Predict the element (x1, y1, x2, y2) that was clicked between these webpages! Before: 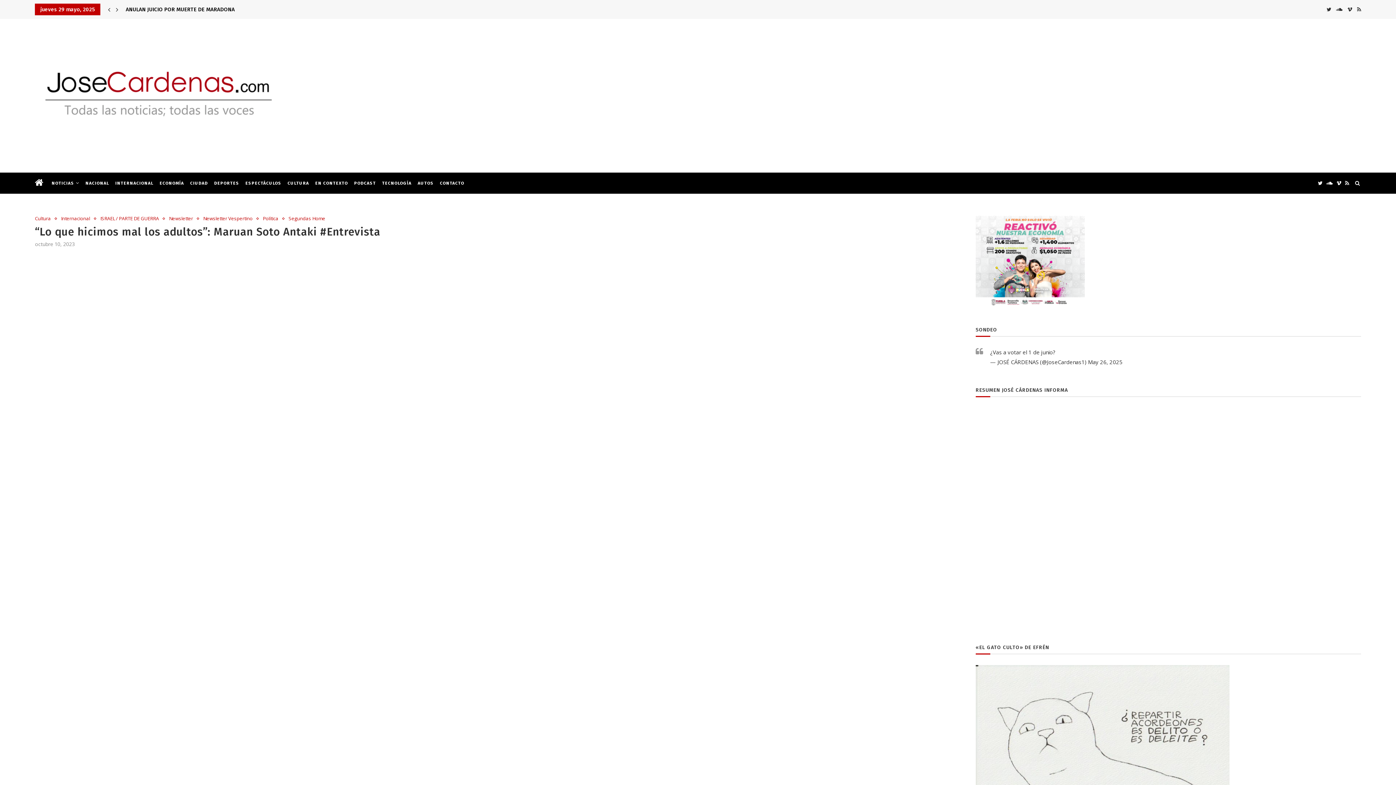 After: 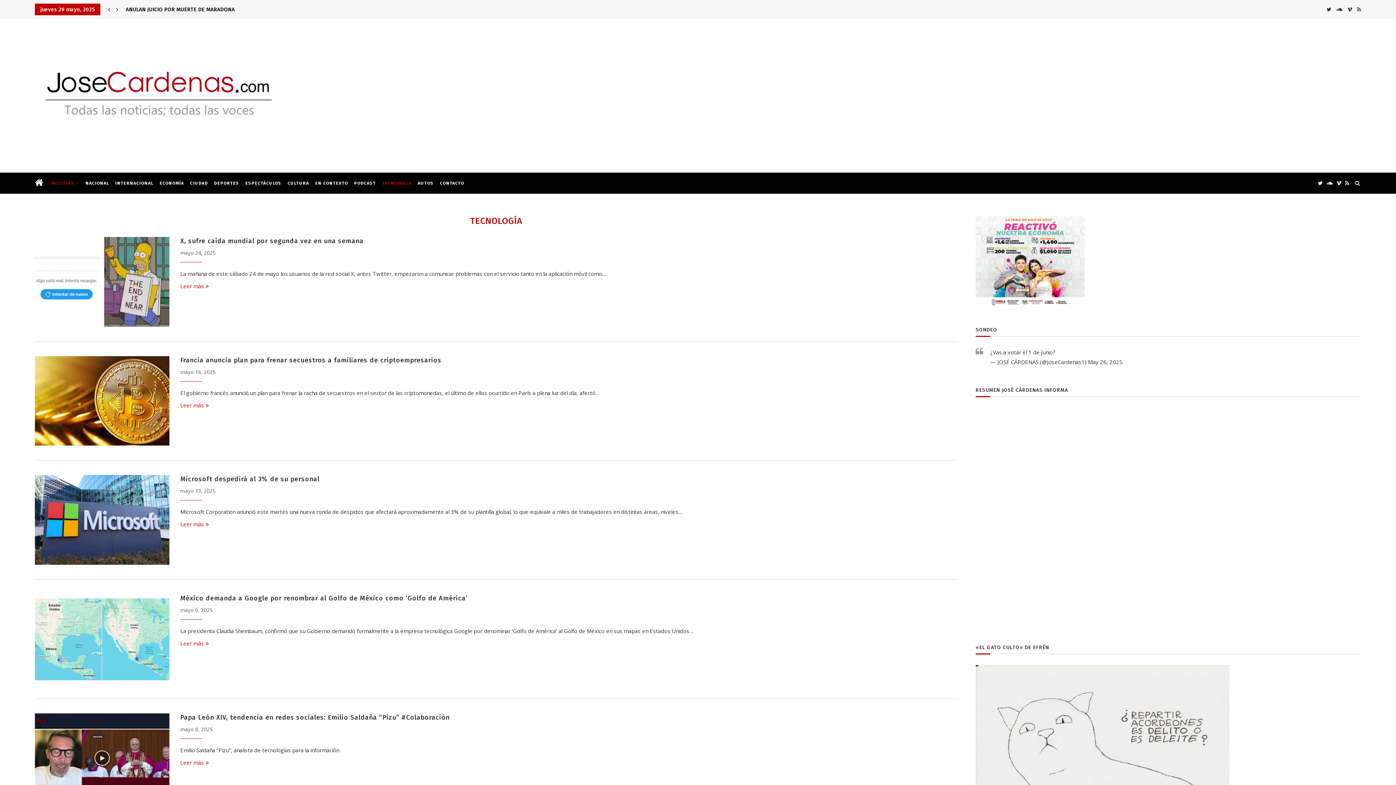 Action: bbox: (382, 172, 411, 193) label: TECNOLOGÍA